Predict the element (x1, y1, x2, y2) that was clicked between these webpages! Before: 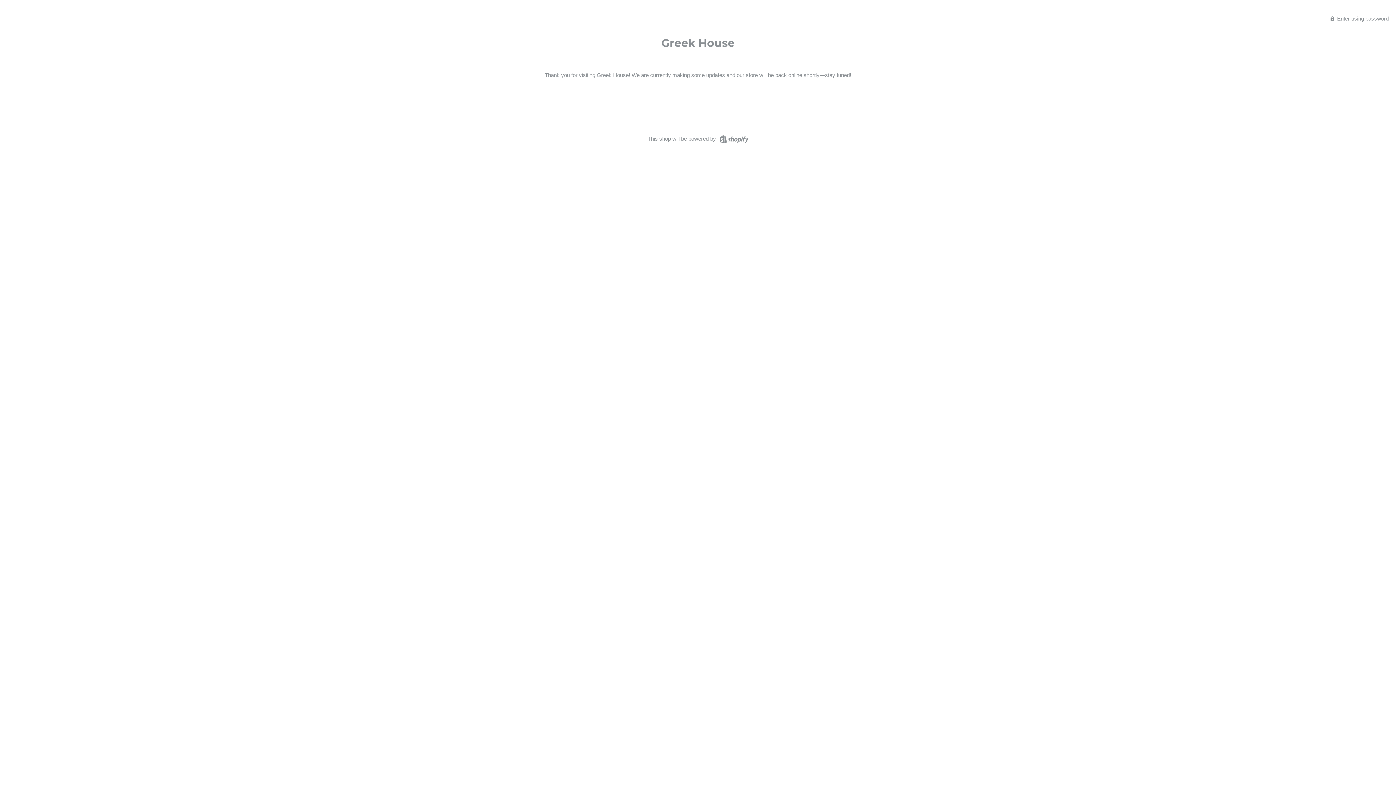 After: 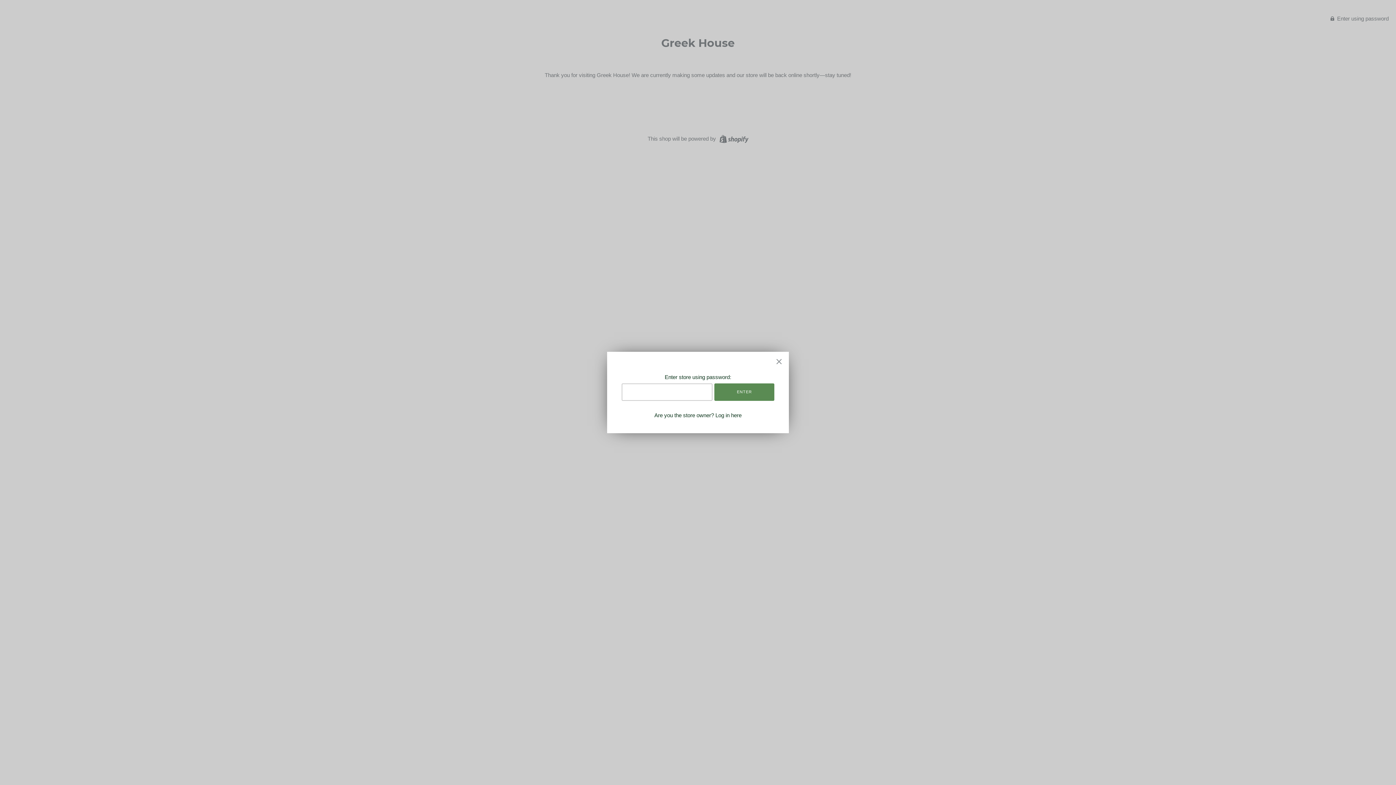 Action: label:  Enter using password bbox: (1330, 14, 1389, 21)